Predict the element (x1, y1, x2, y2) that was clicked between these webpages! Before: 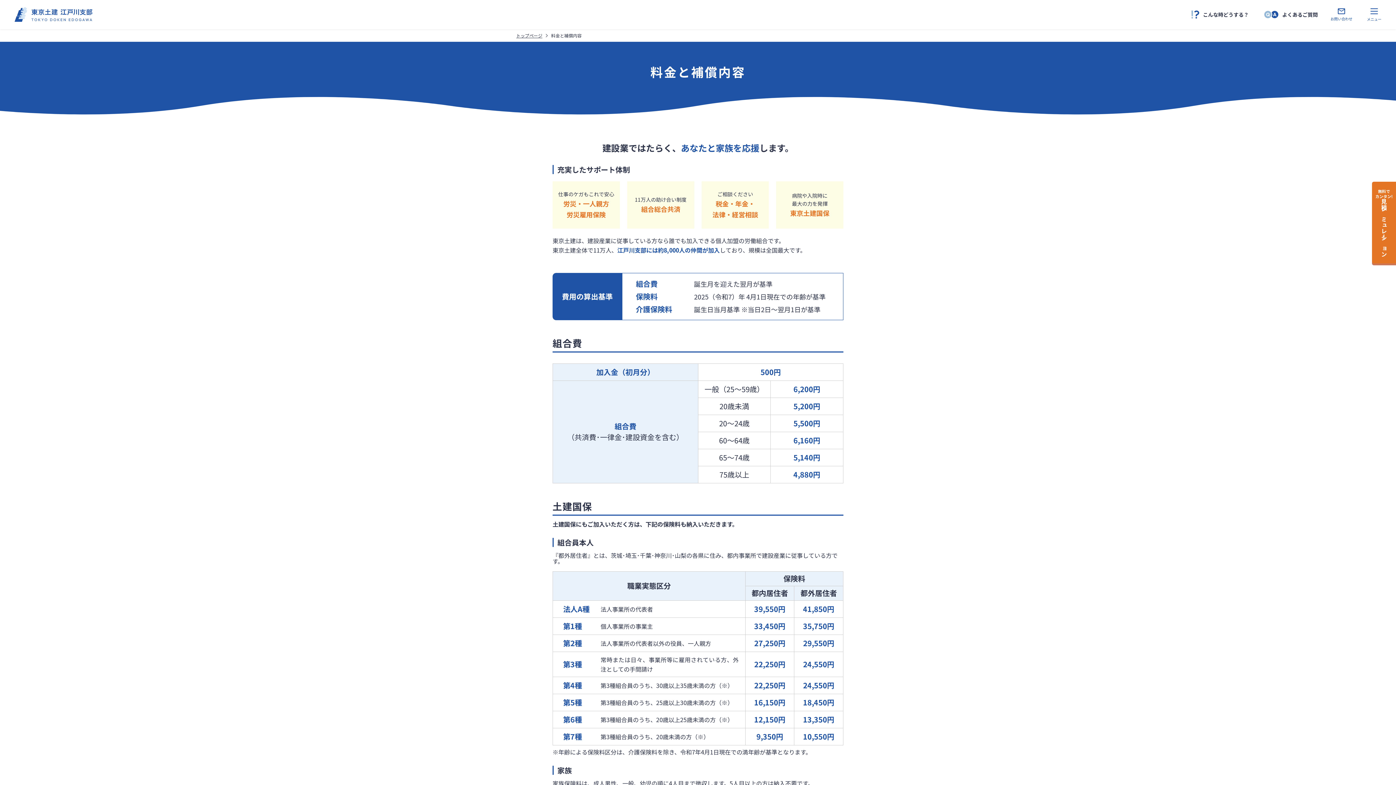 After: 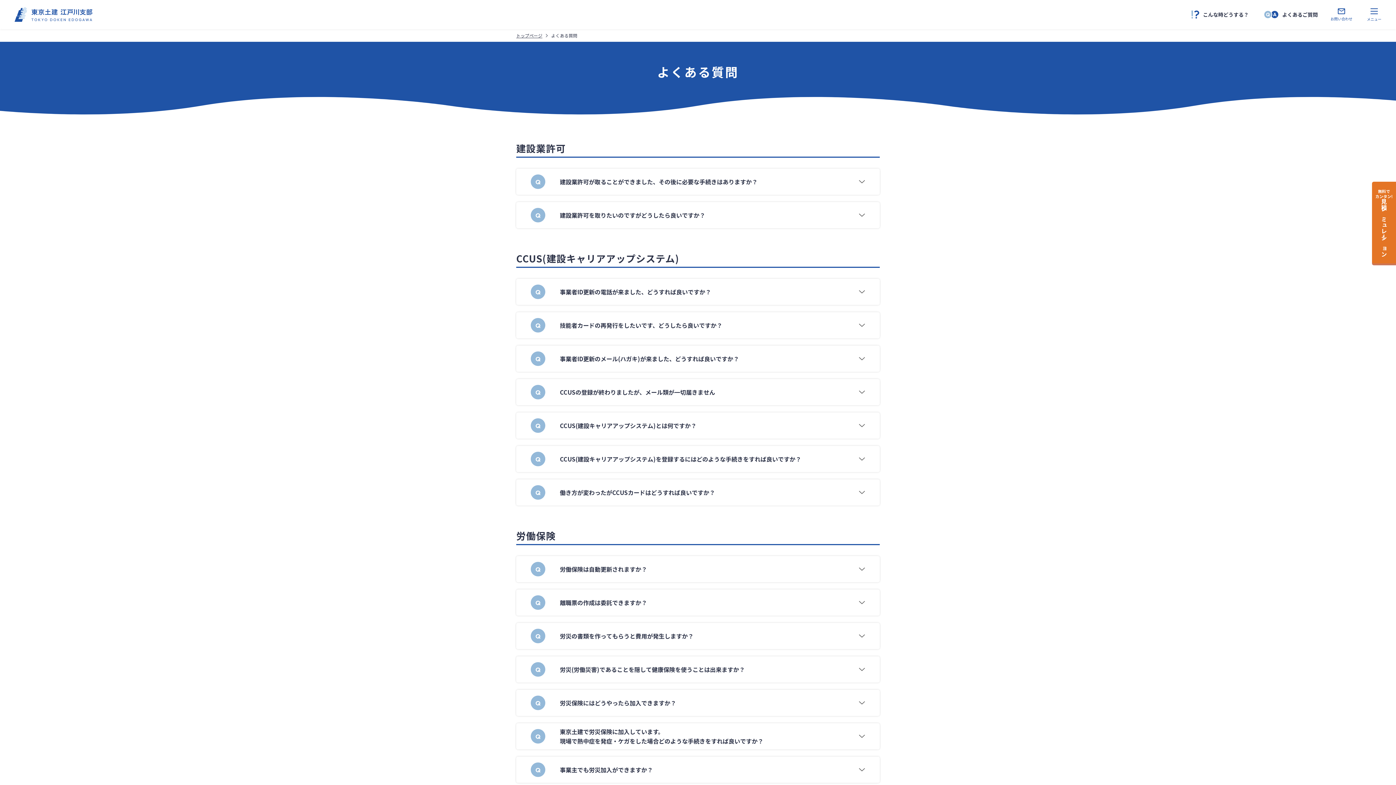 Action: bbox: (1256, 5, 1325, 23) label: よくあるご質問